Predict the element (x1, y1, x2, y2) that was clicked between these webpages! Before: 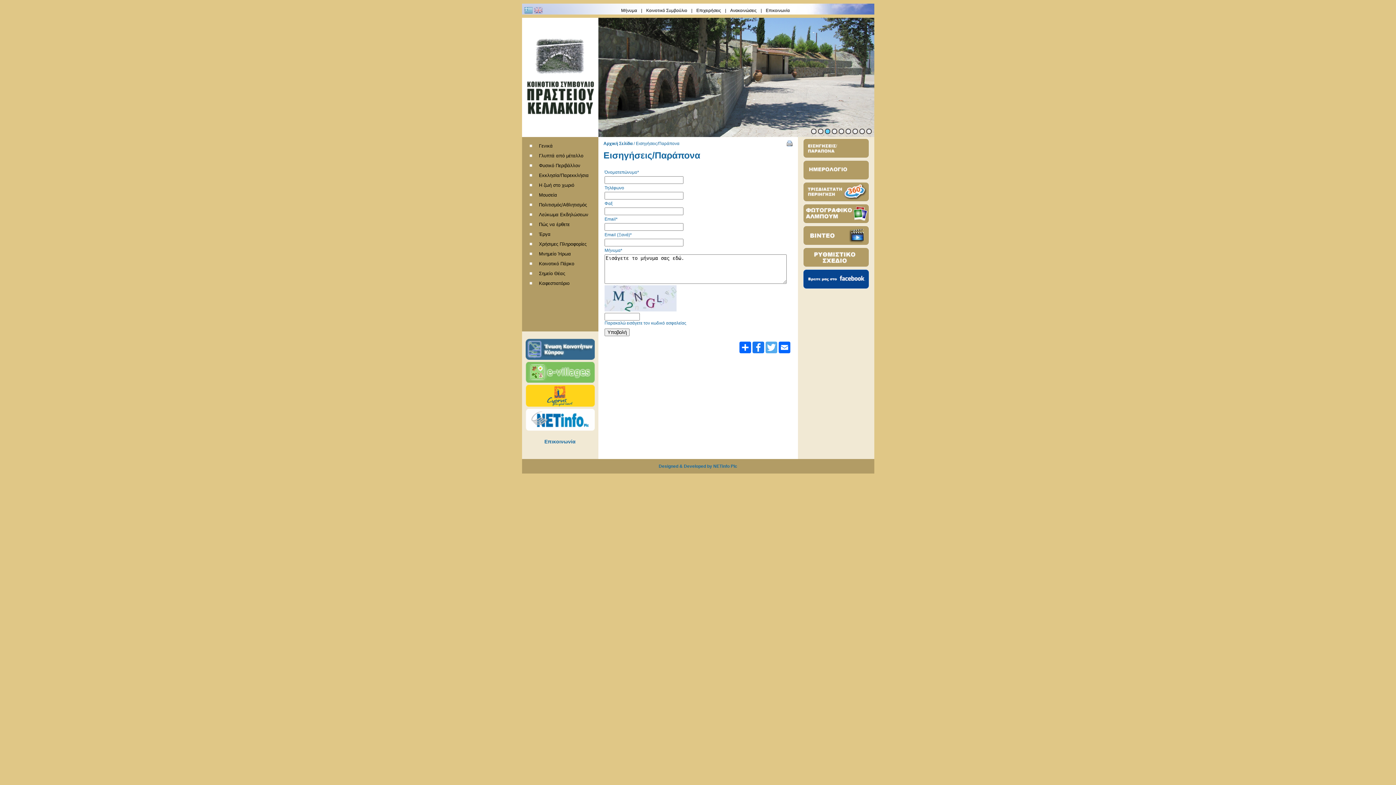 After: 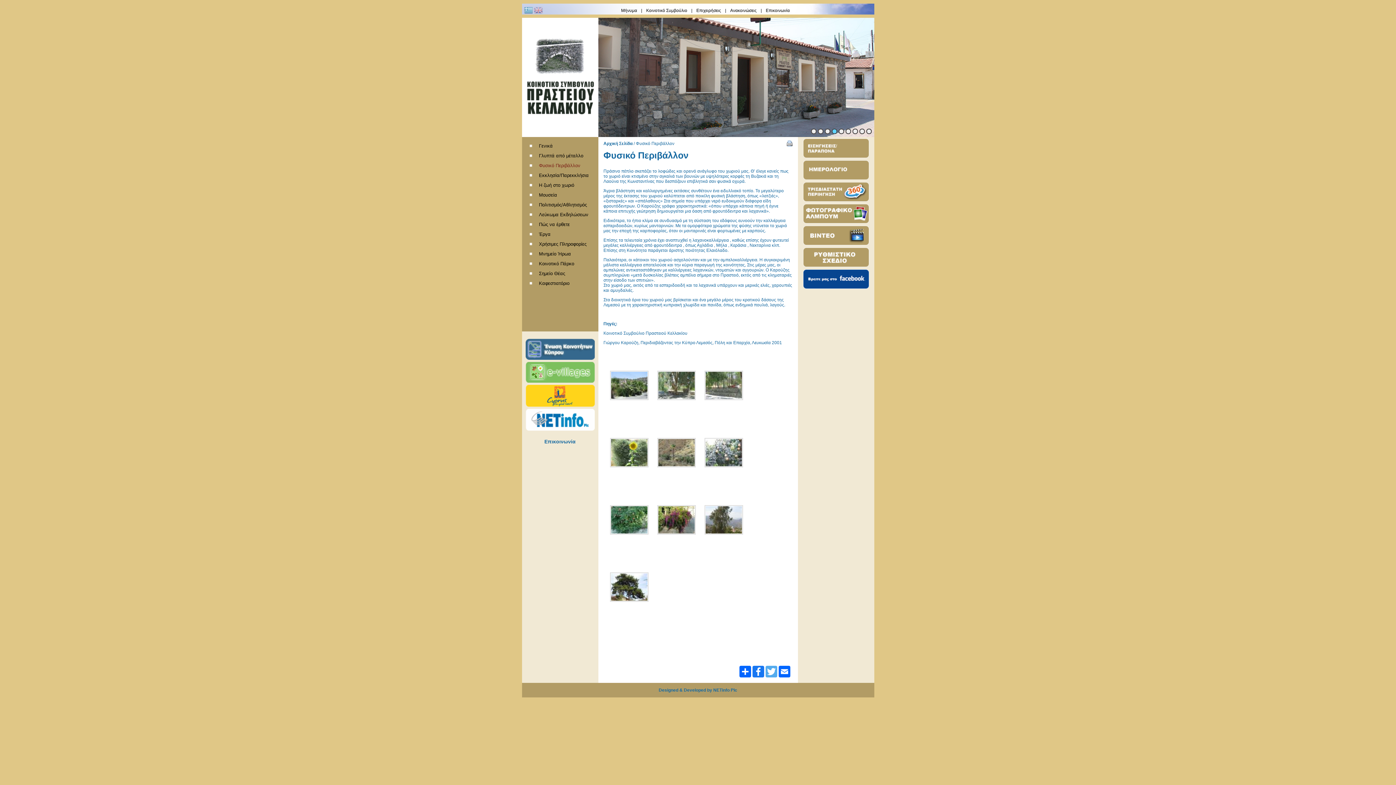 Action: label: Φυσικό Περιβάλλον bbox: (529, 160, 602, 170)